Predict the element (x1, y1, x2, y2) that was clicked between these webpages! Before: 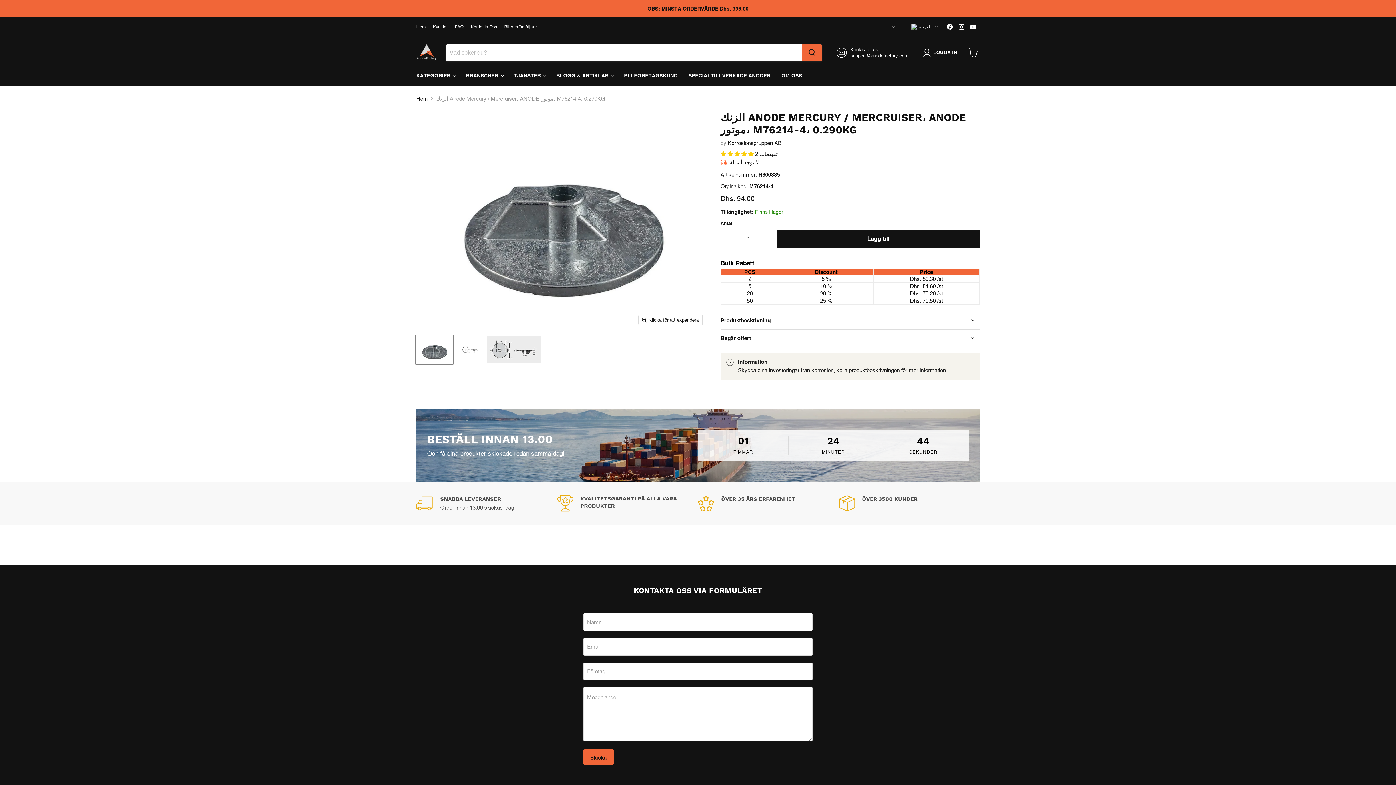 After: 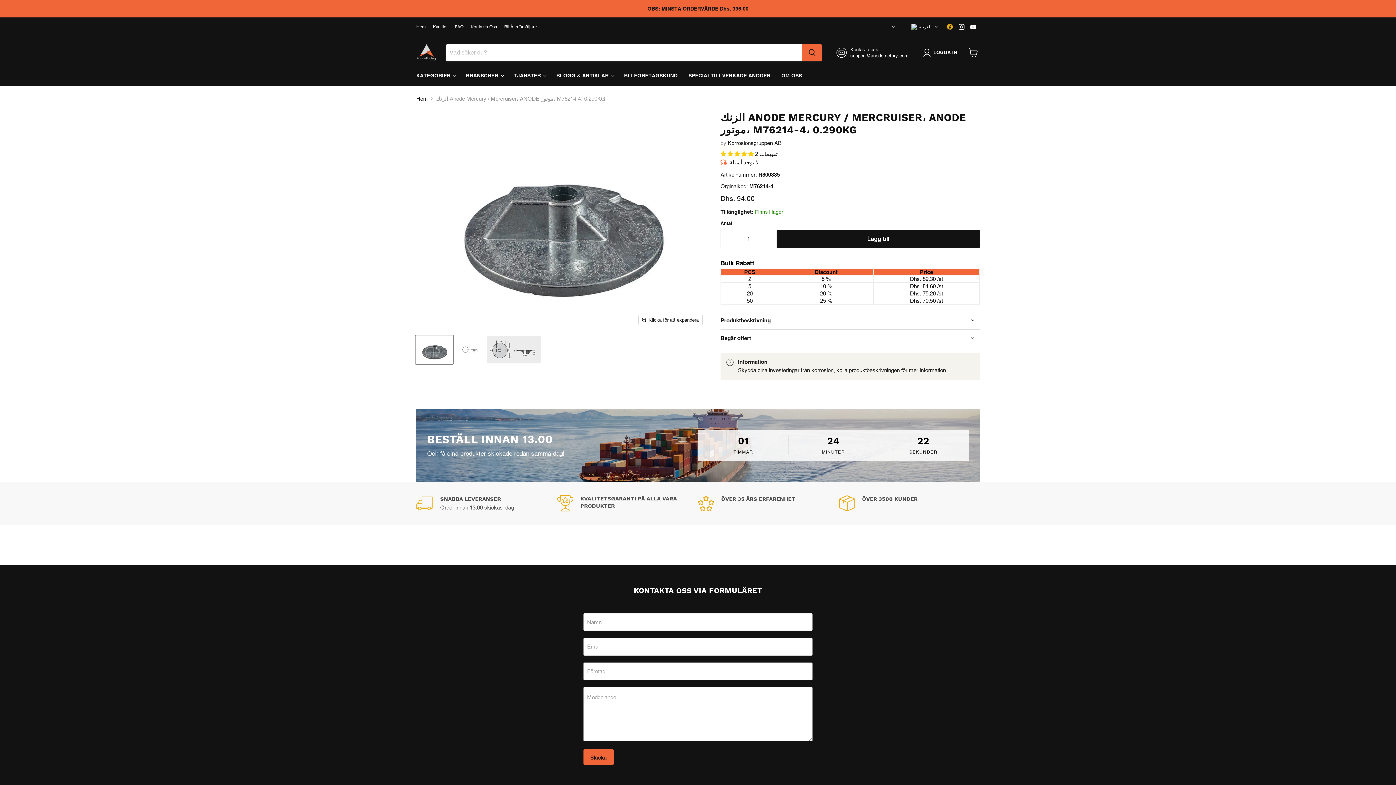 Action: label: Hitta oss på bbox: (945, 21, 955, 31)